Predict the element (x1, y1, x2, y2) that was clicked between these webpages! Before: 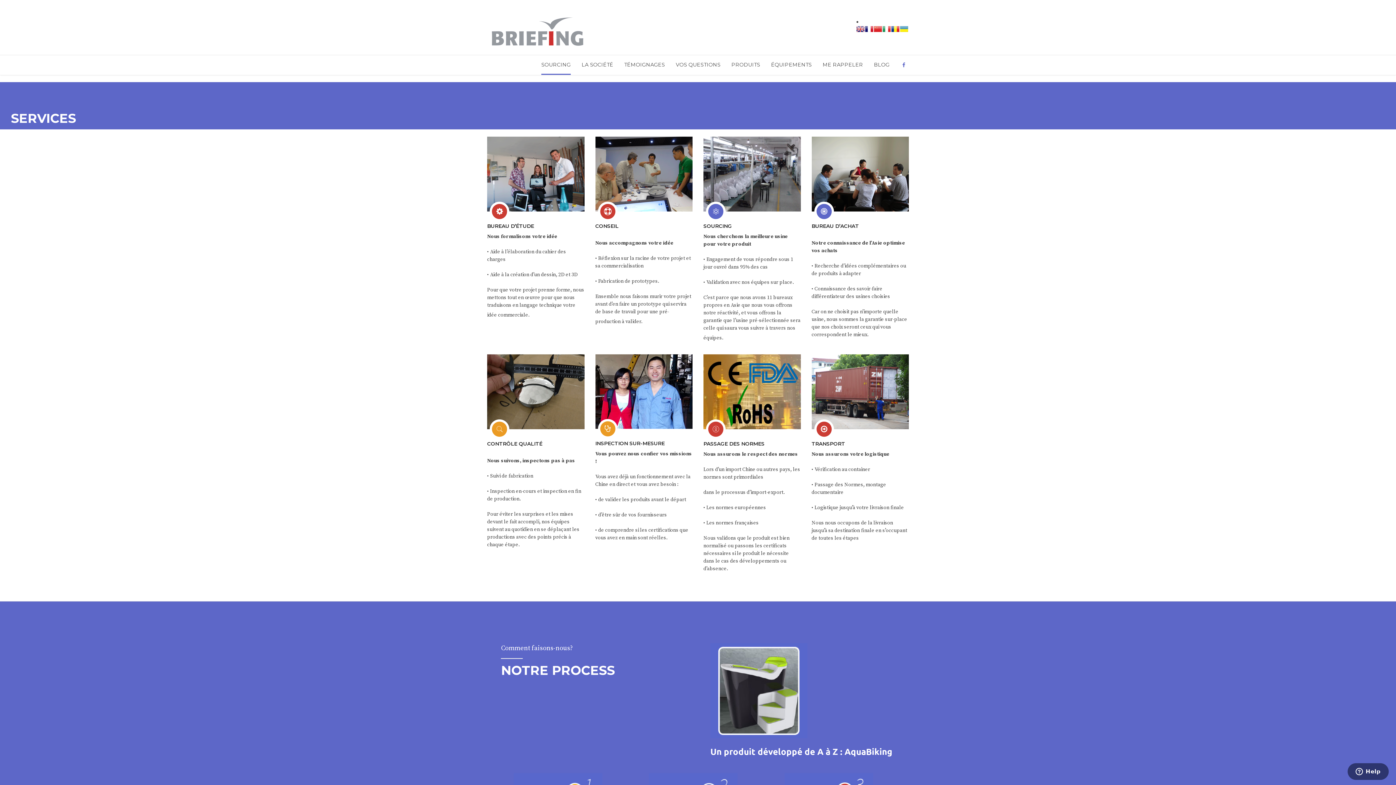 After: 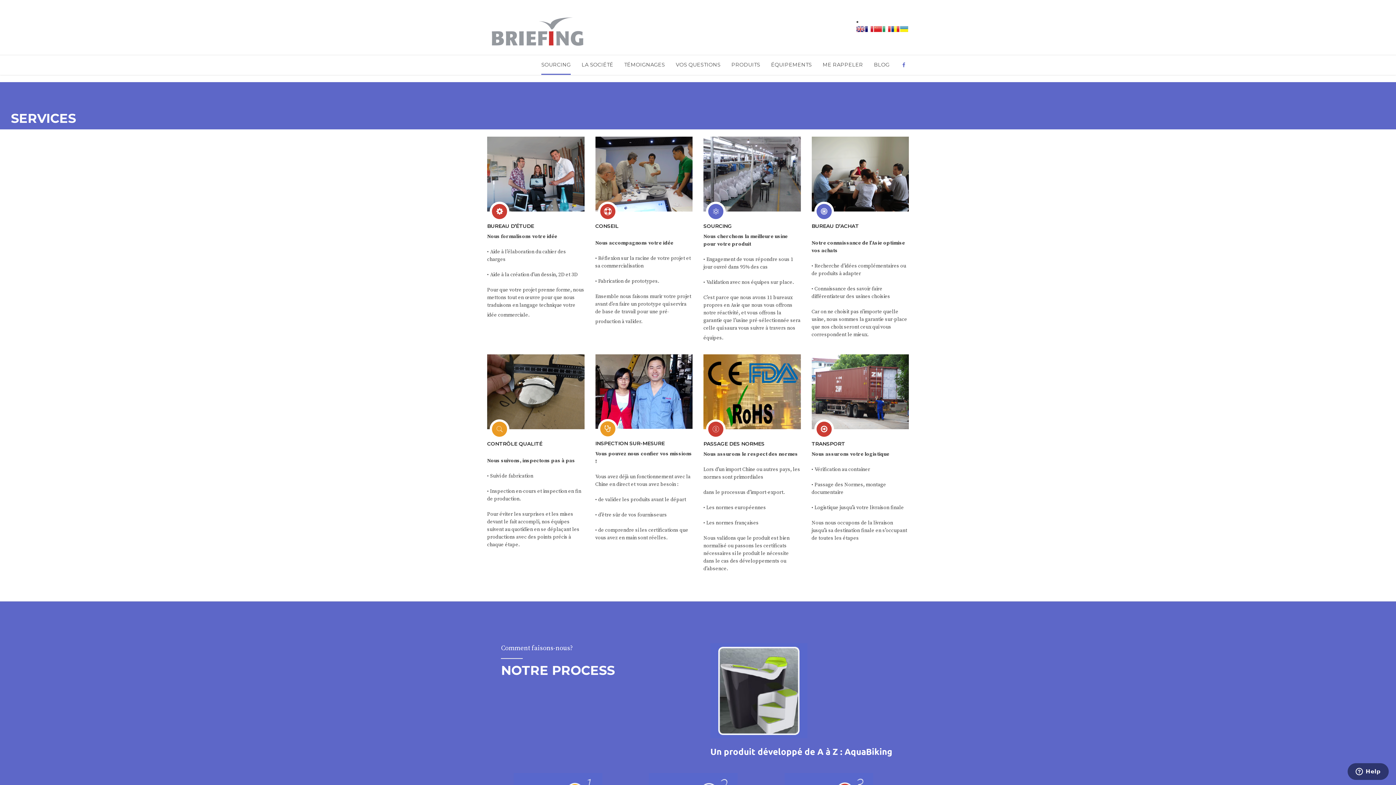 Action: bbox: (856, 26, 864, 32)